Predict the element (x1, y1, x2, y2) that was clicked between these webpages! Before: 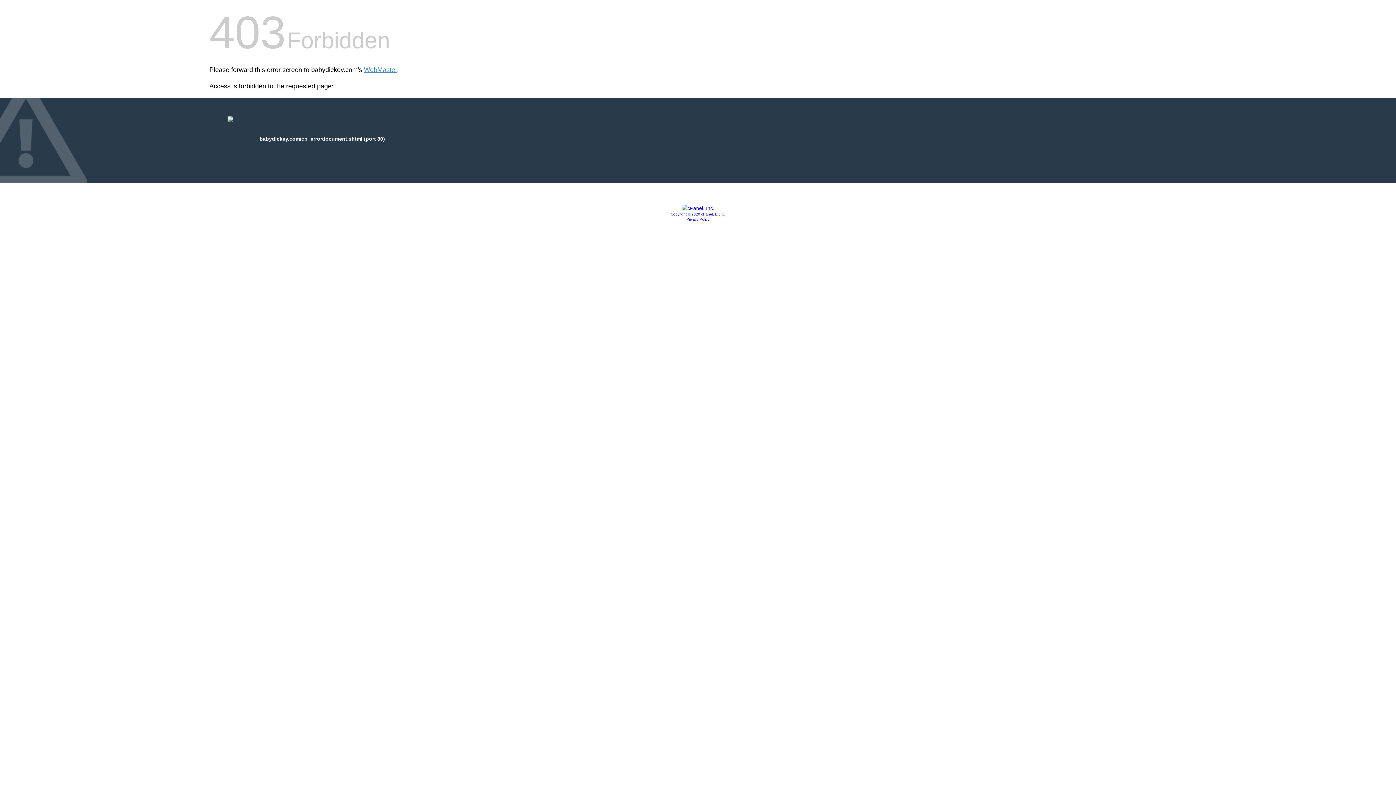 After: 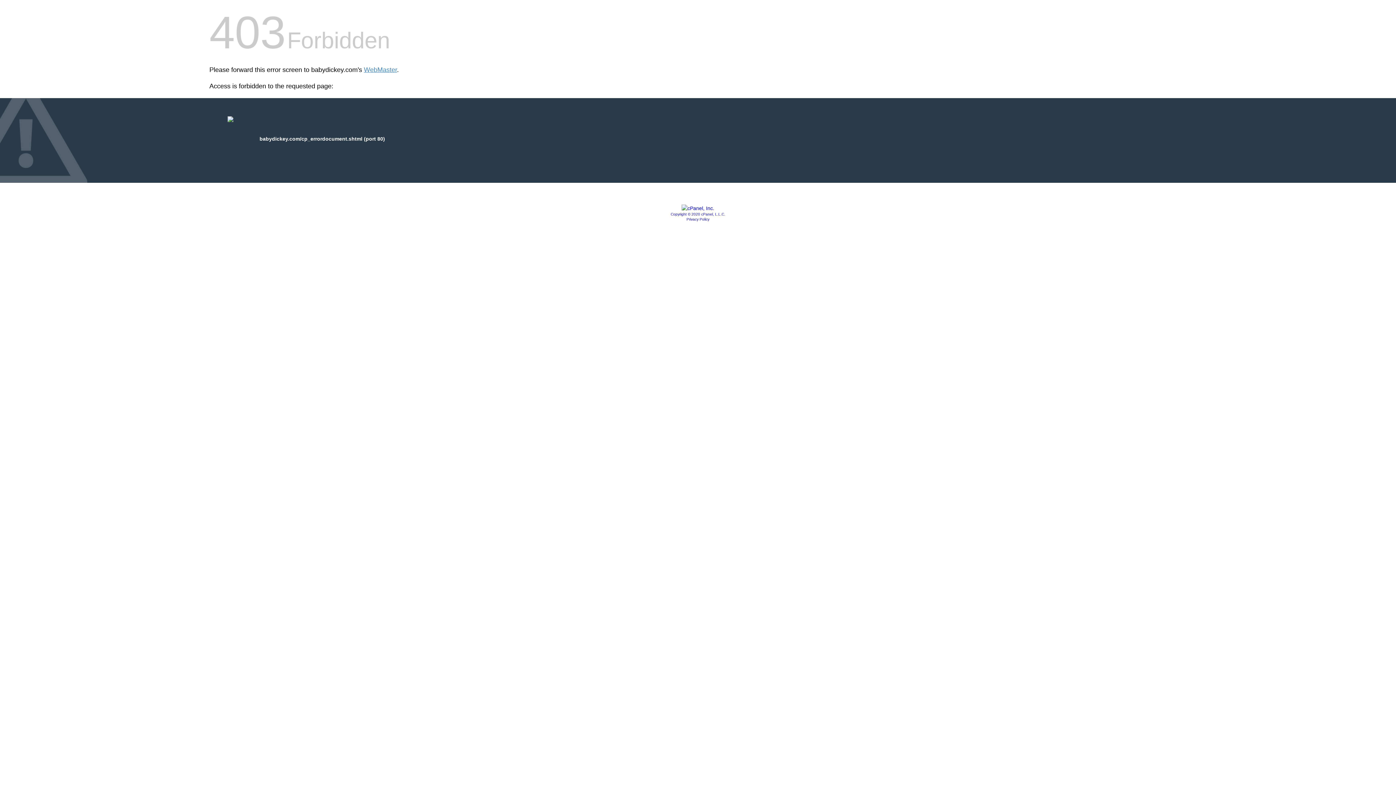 Action: bbox: (681, 205, 714, 211)